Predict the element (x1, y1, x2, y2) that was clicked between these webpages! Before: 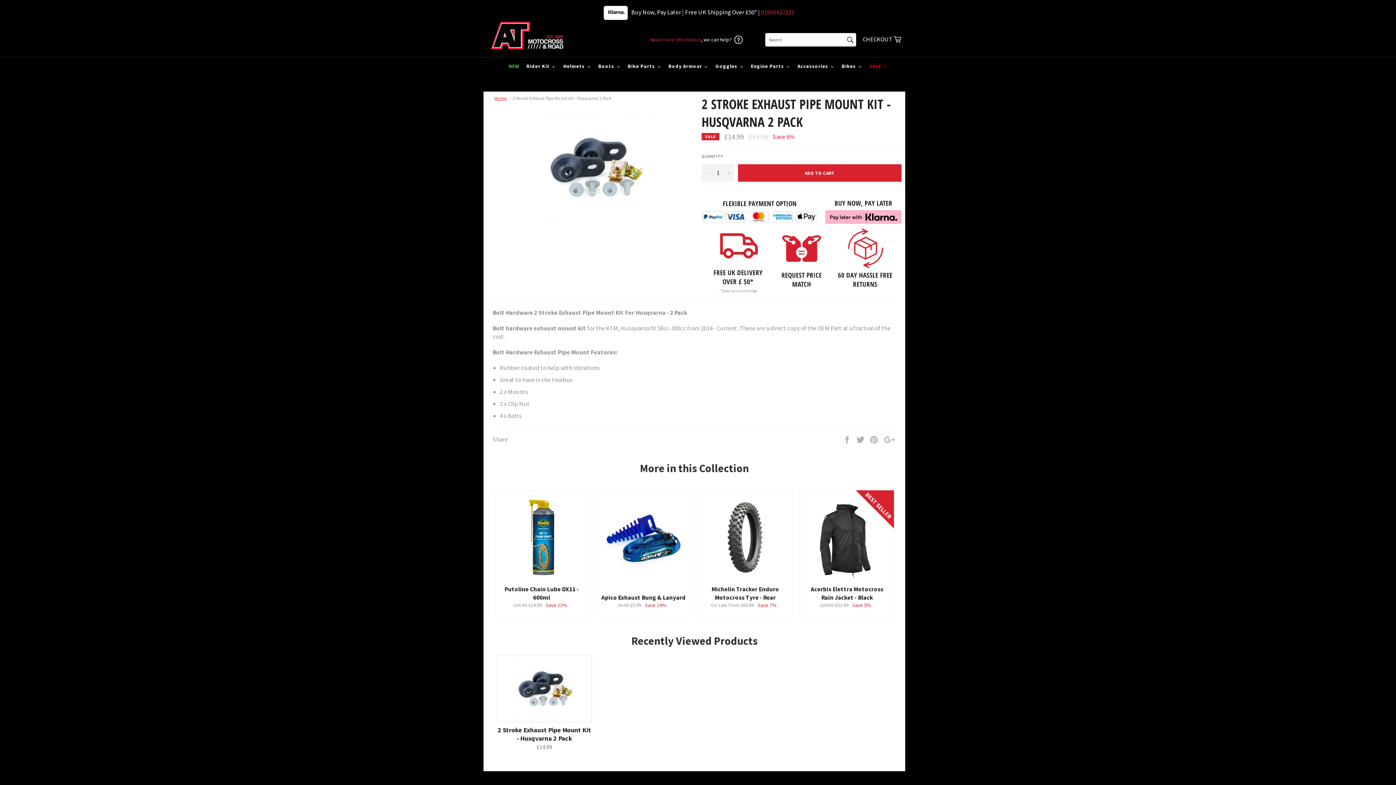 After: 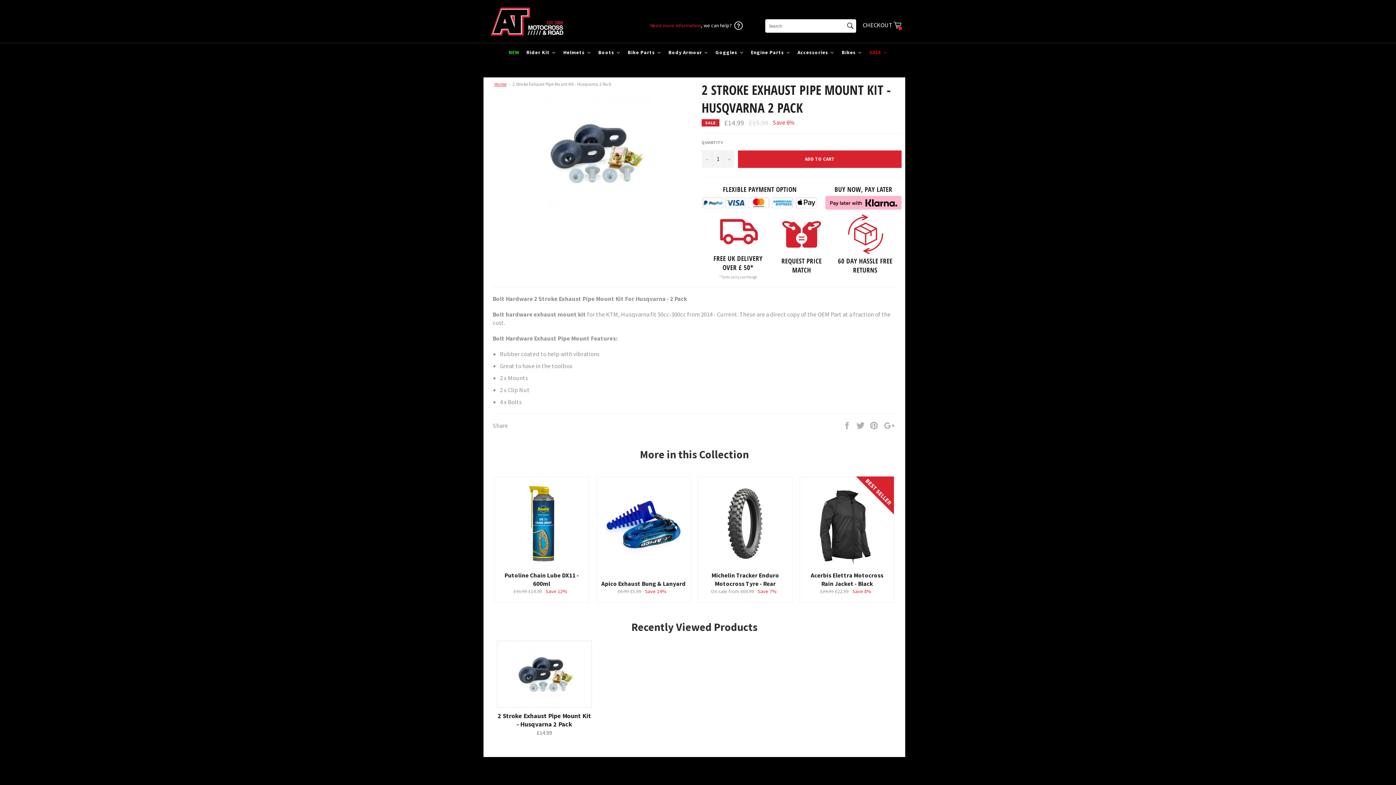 Action: bbox: (738, 164, 901, 181) label: ADD TO CART